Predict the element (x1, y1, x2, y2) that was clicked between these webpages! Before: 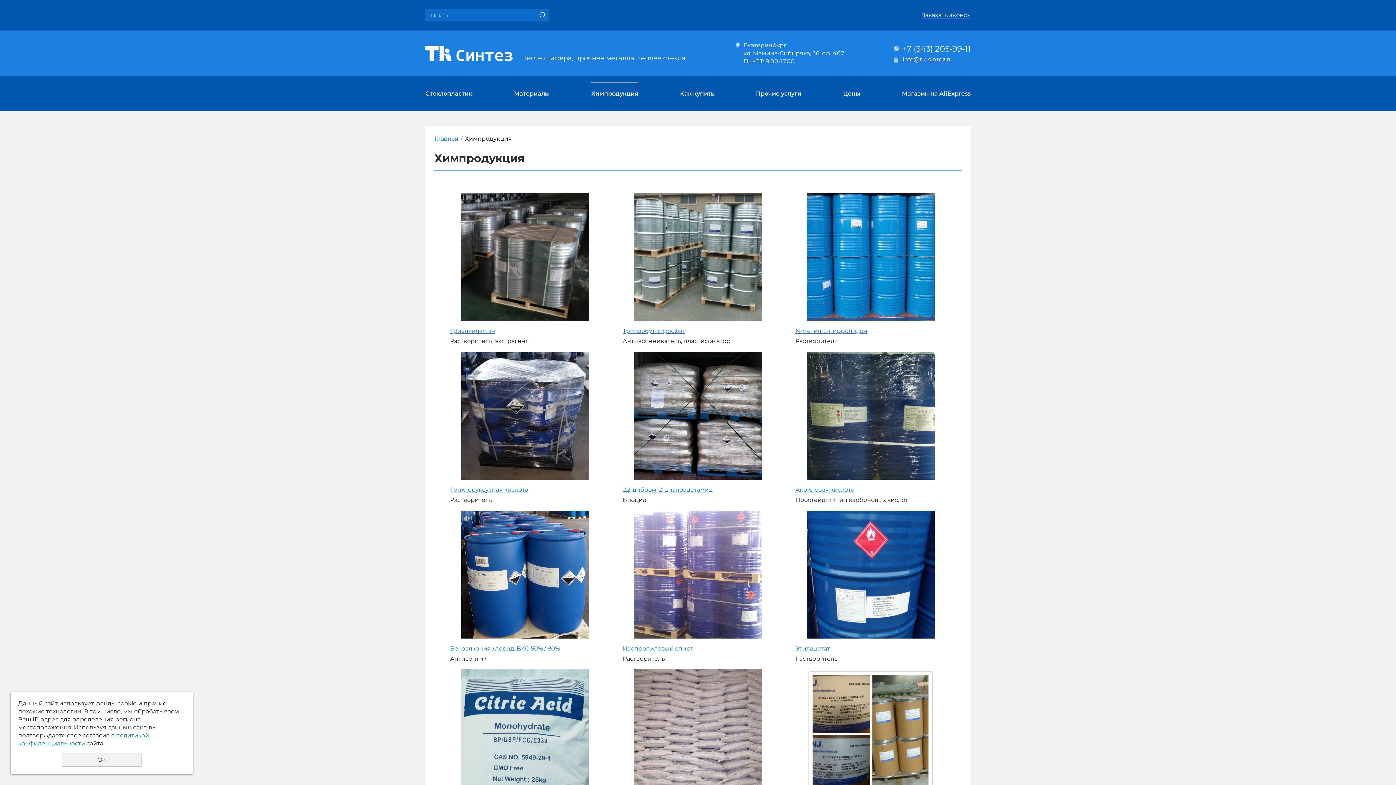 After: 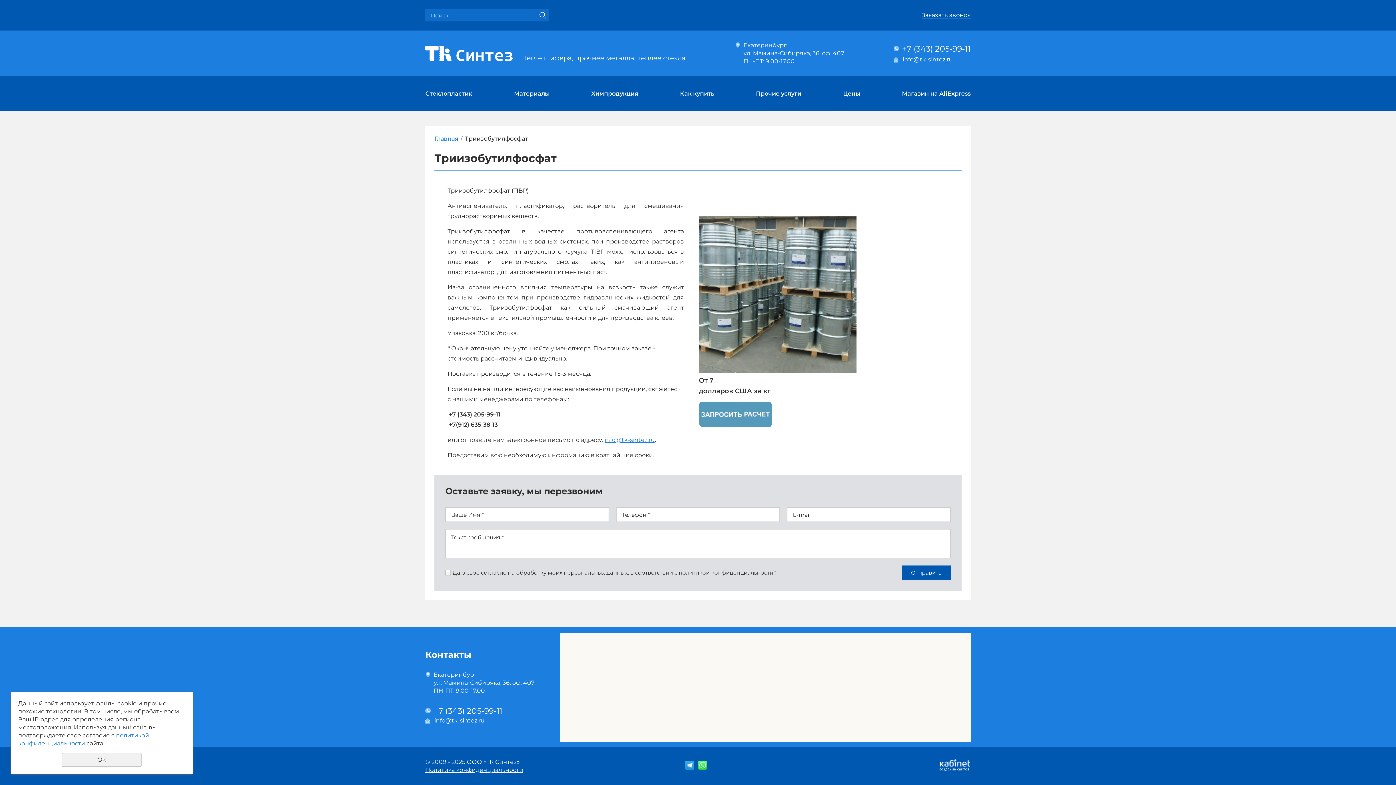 Action: bbox: (622, 193, 773, 321)